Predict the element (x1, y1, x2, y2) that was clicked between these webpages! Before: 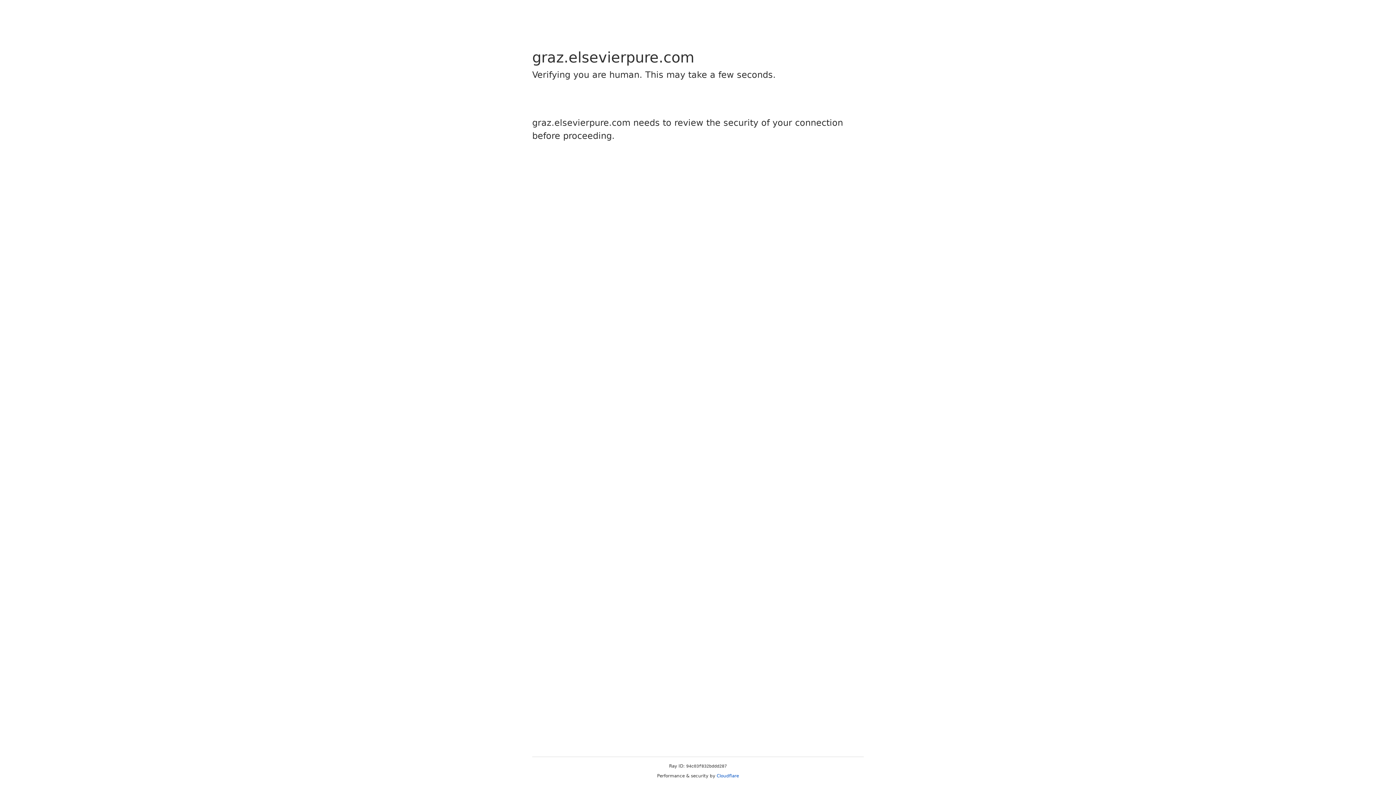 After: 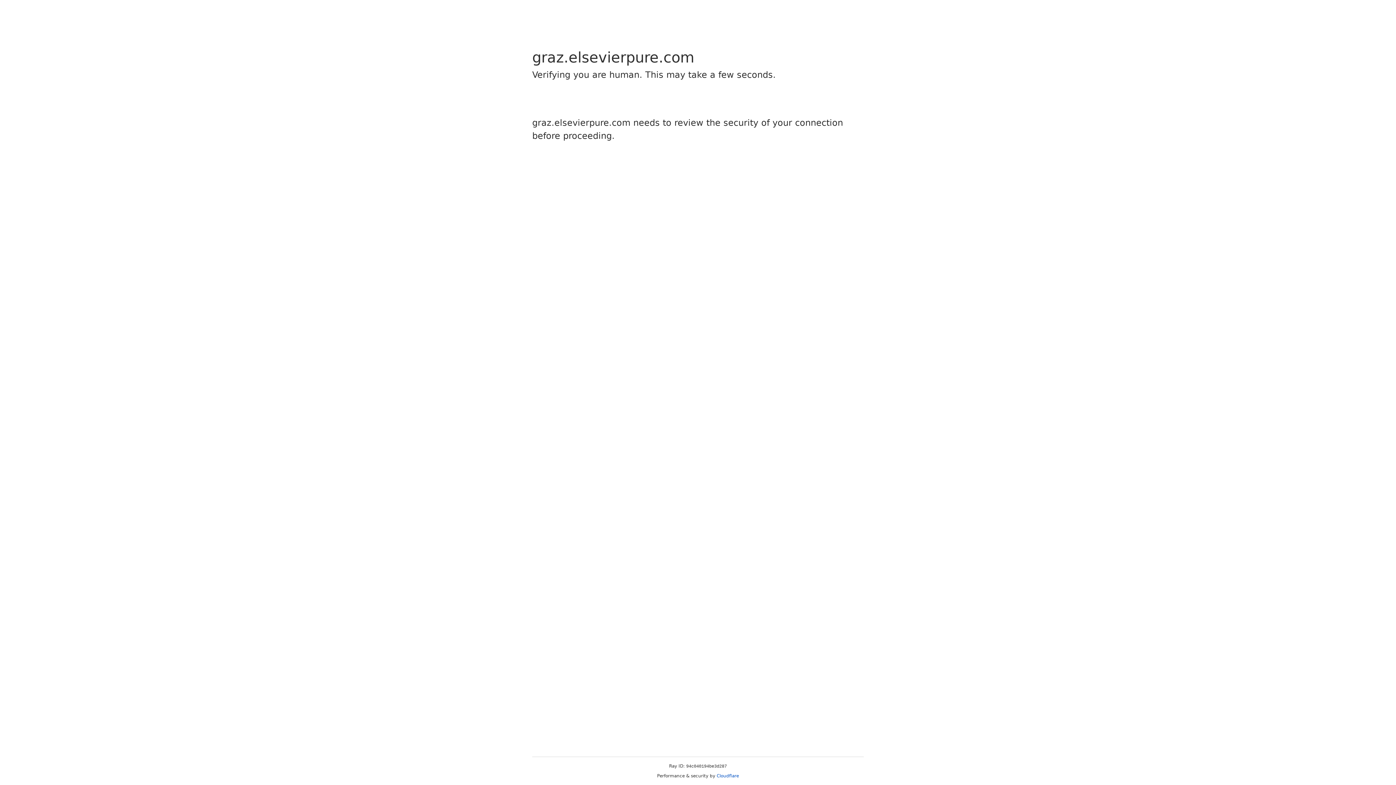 Action: bbox: (716, 773, 739, 778) label: Cloudflare